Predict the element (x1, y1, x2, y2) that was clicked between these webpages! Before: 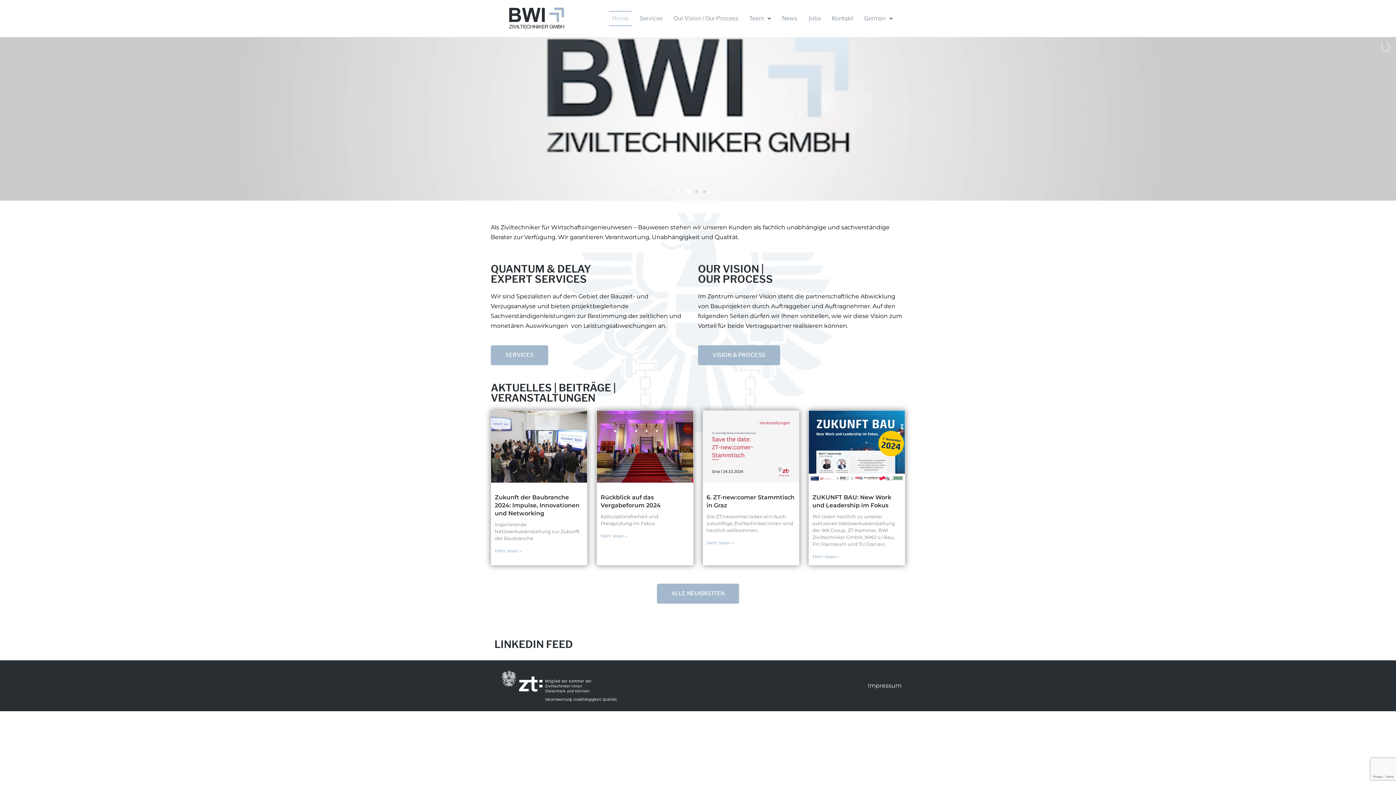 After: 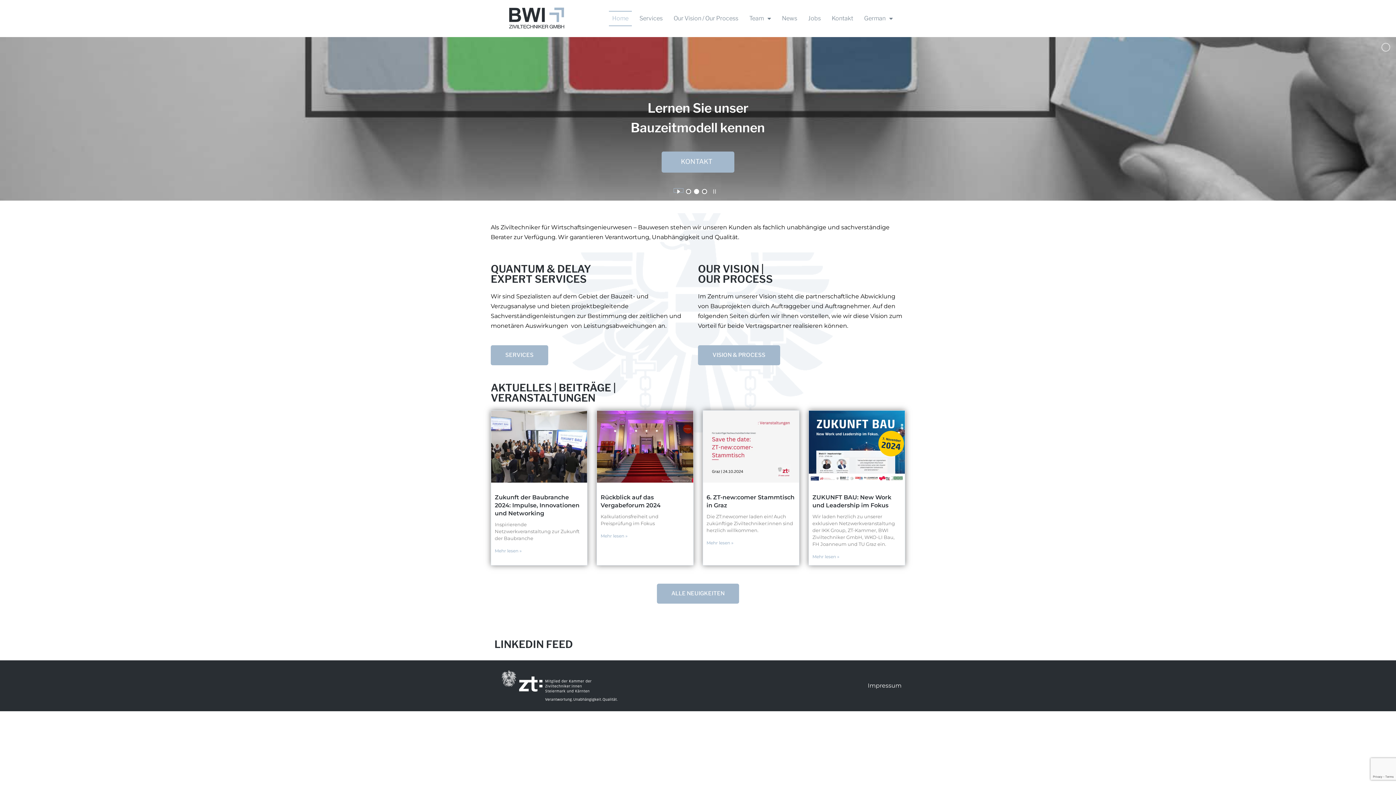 Action: bbox: (674, 188, 683, 192) label: start slideshow